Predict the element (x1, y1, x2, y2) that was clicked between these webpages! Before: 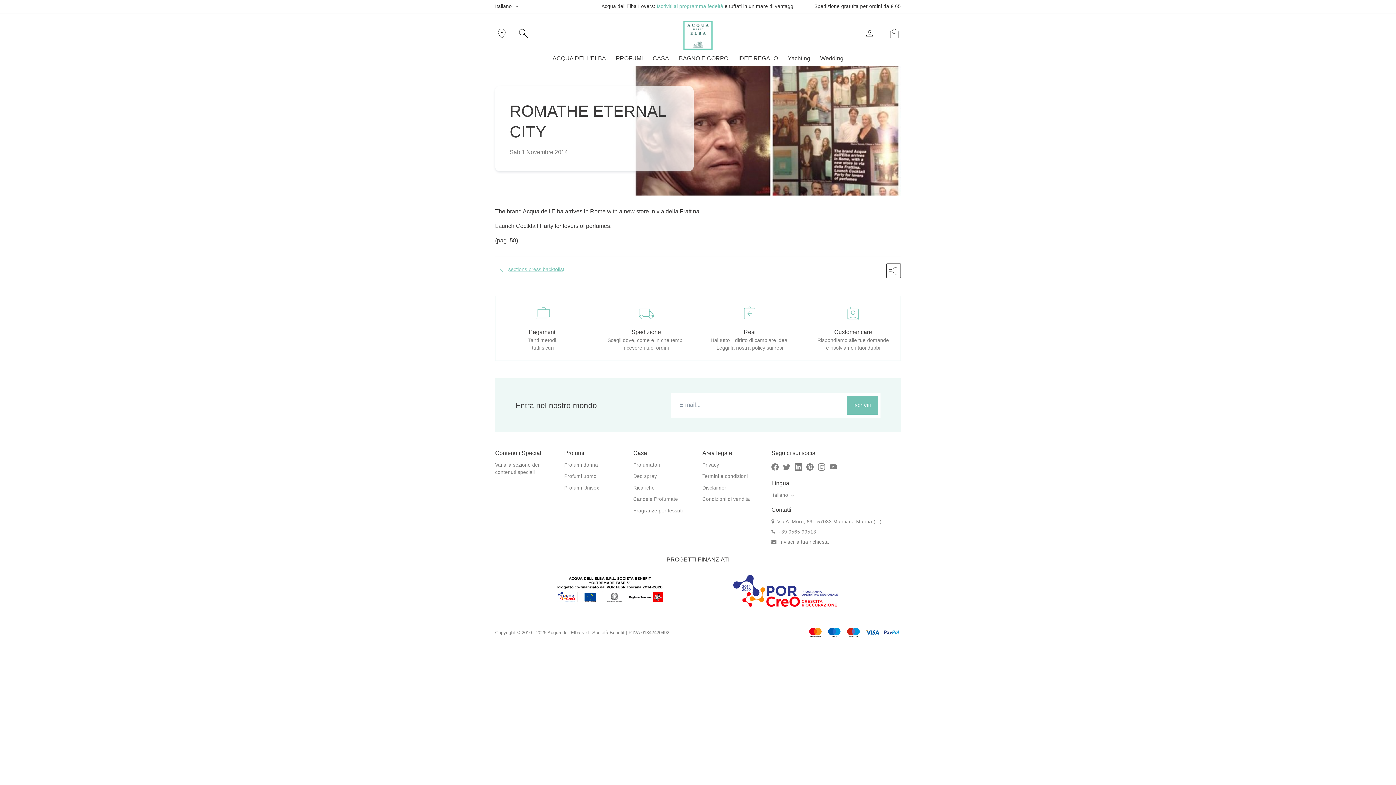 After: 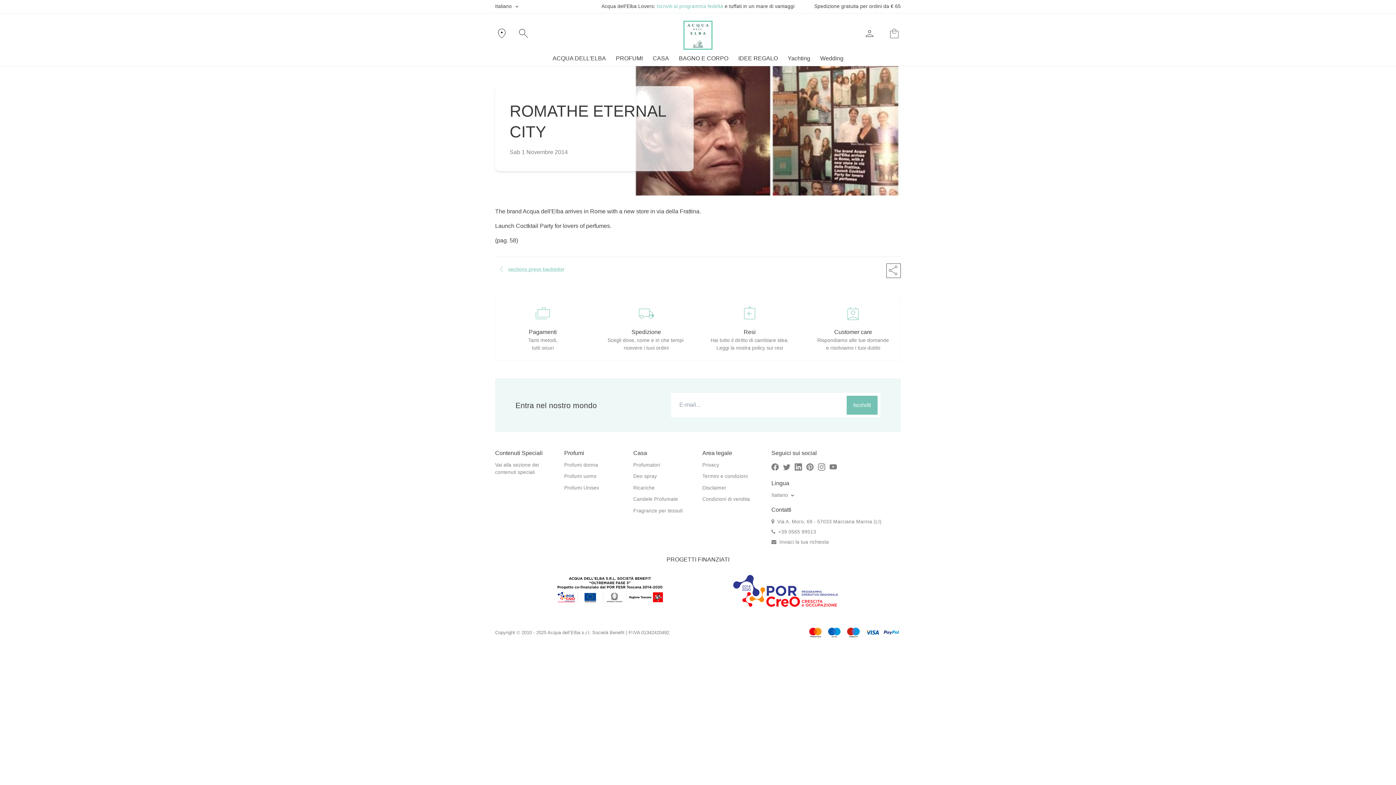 Action: bbox: (555, 586, 664, 592)